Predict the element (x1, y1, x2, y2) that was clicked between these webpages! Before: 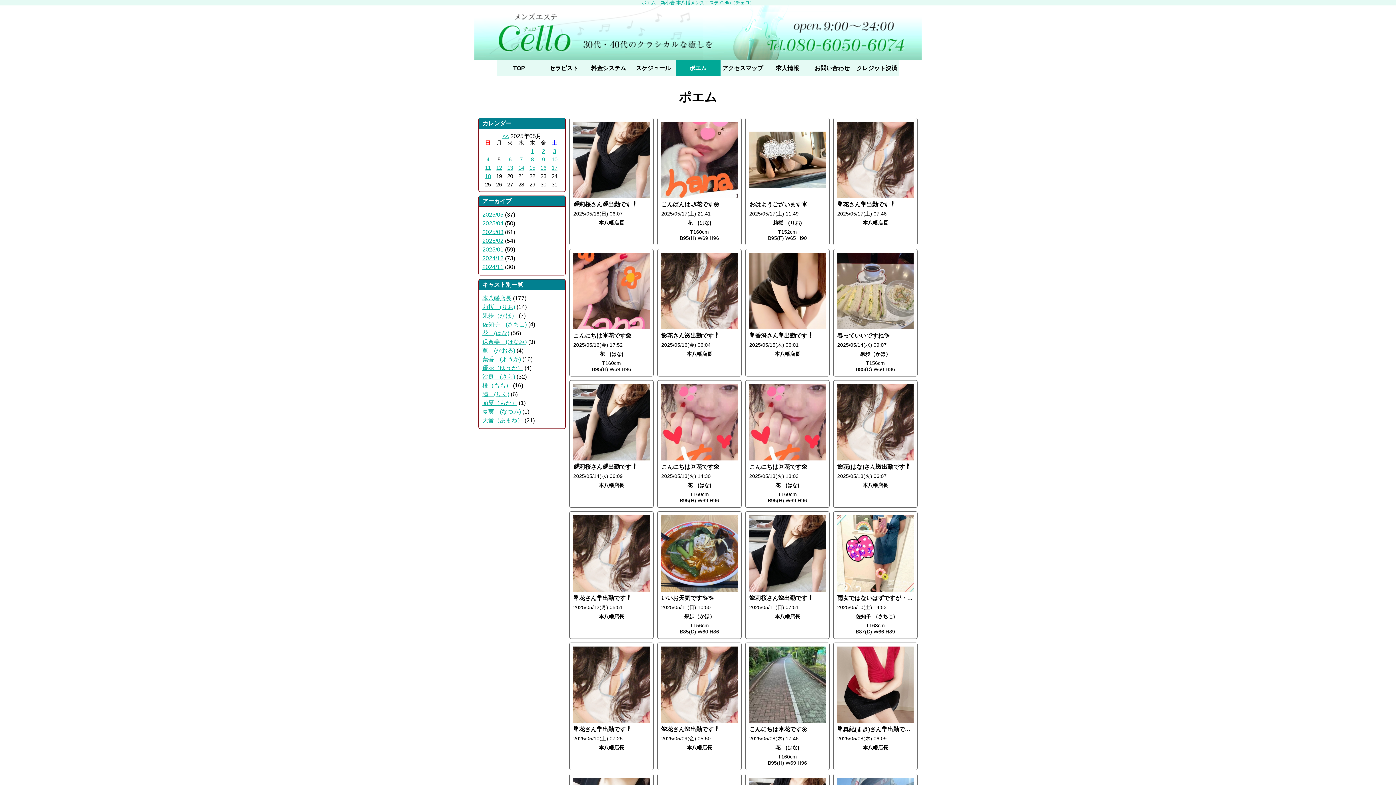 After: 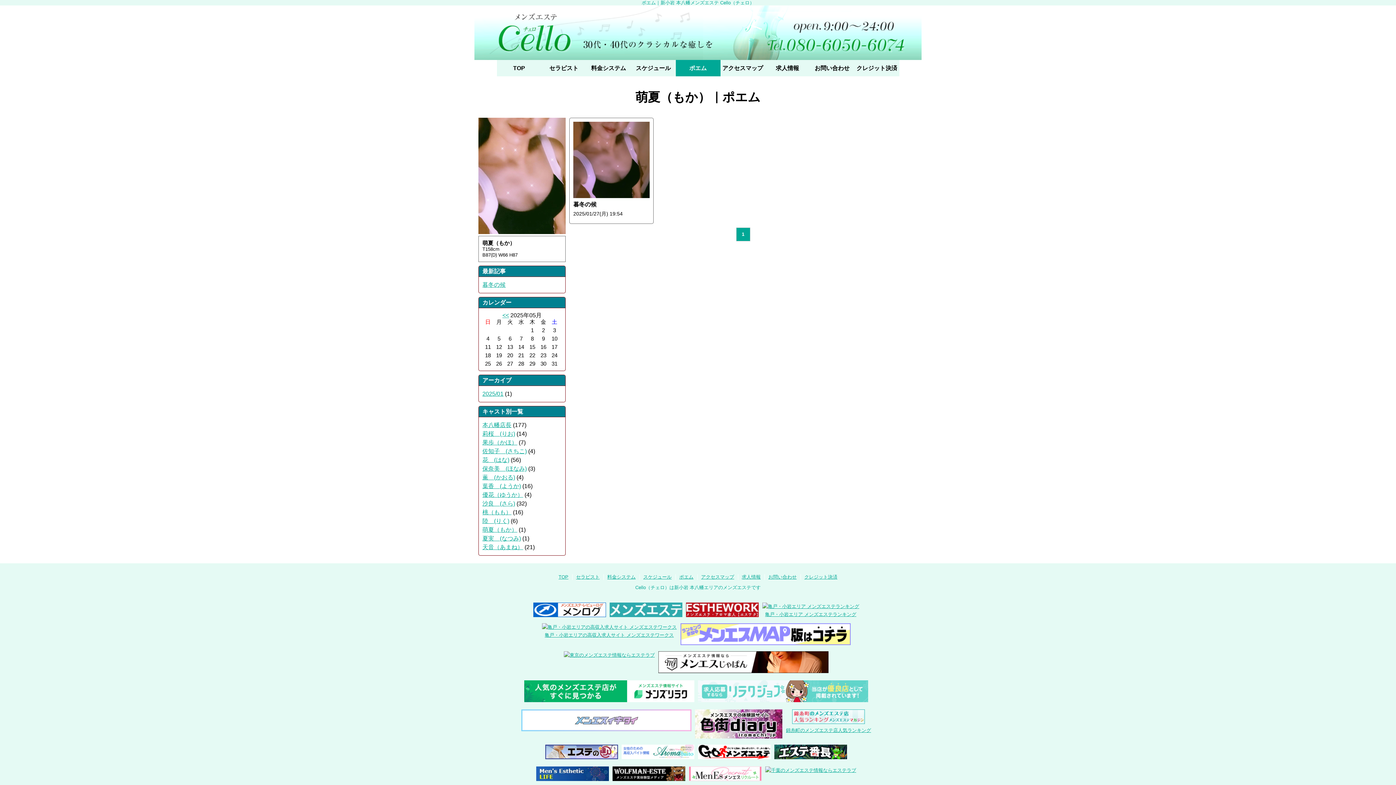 Action: label: 萌夏（もか） bbox: (482, 400, 517, 406)